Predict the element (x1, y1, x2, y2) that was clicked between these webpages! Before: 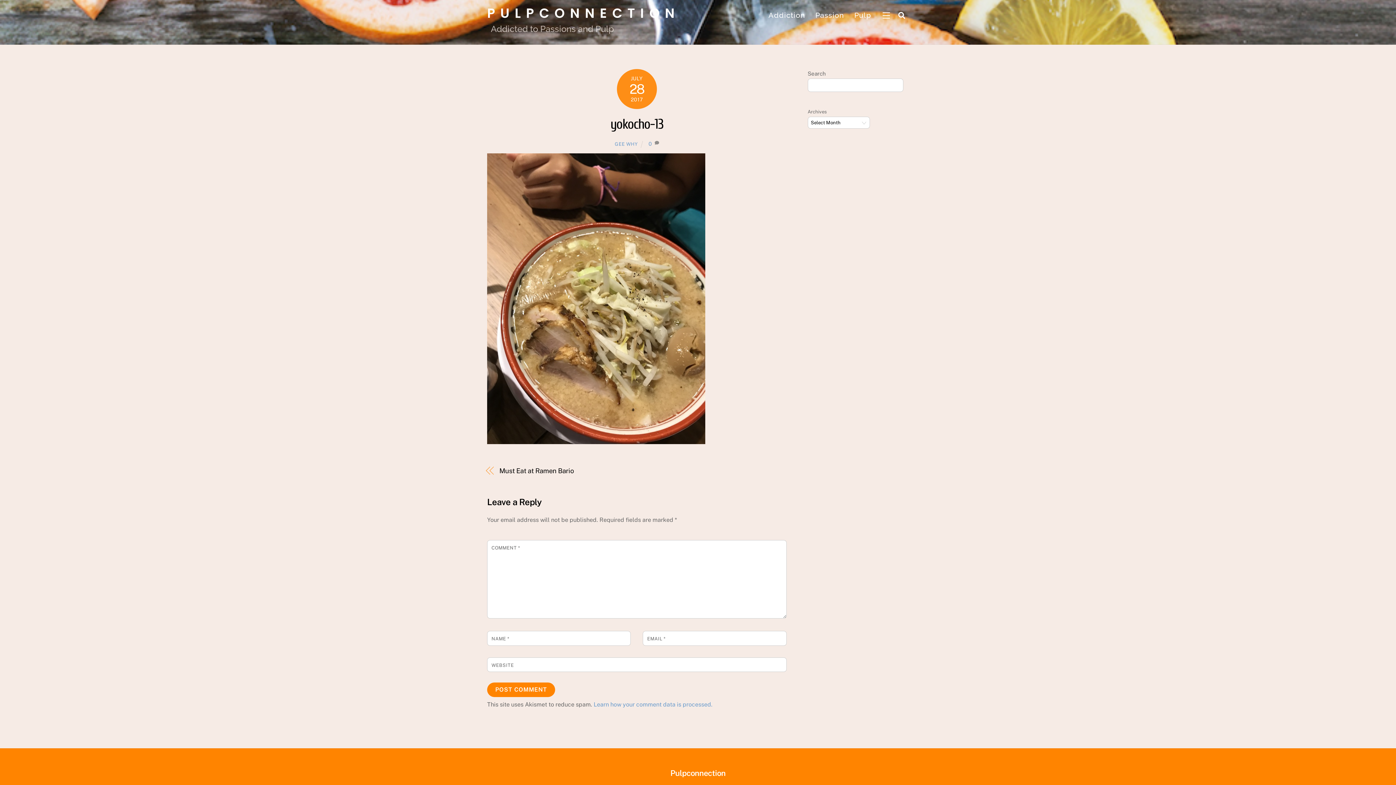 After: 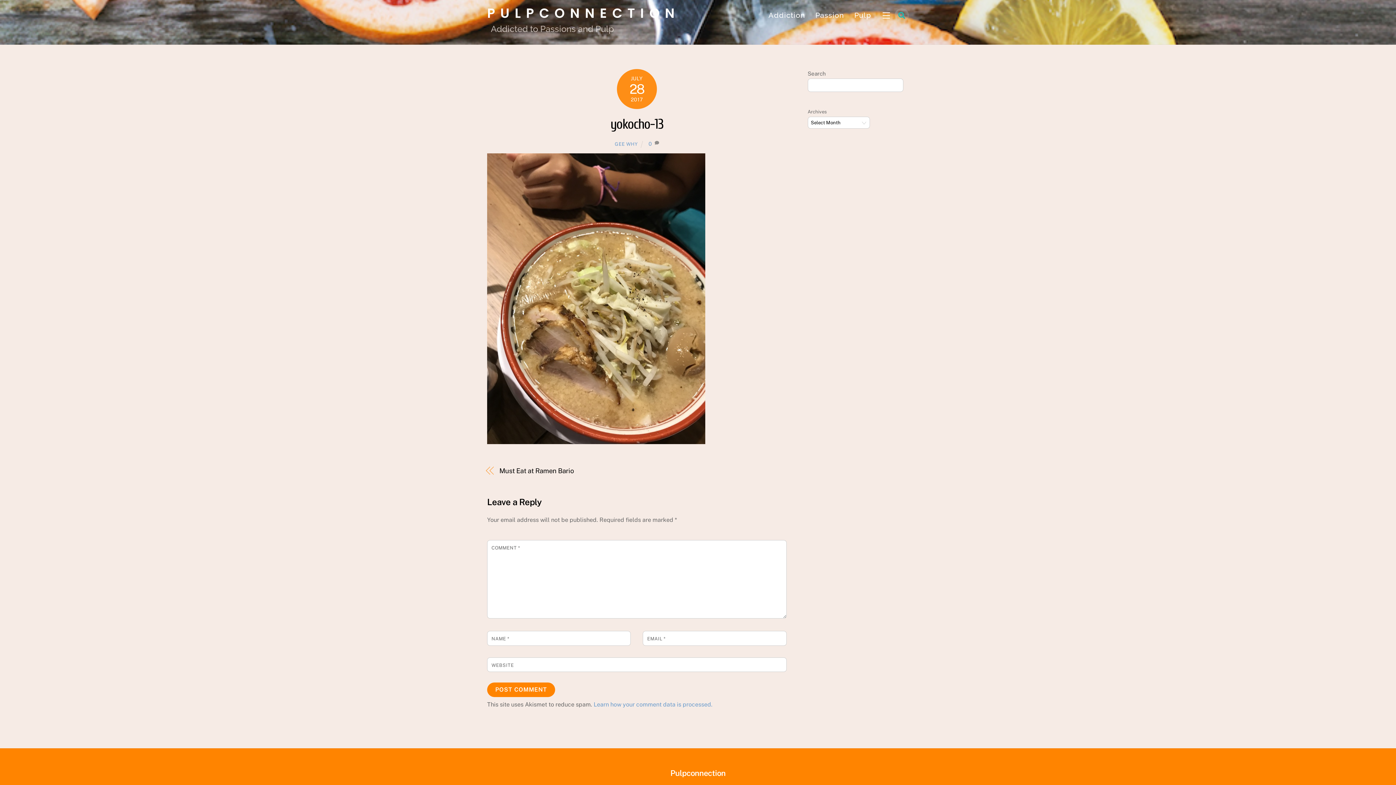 Action: label: Search bbox: (894, 8, 909, 22)